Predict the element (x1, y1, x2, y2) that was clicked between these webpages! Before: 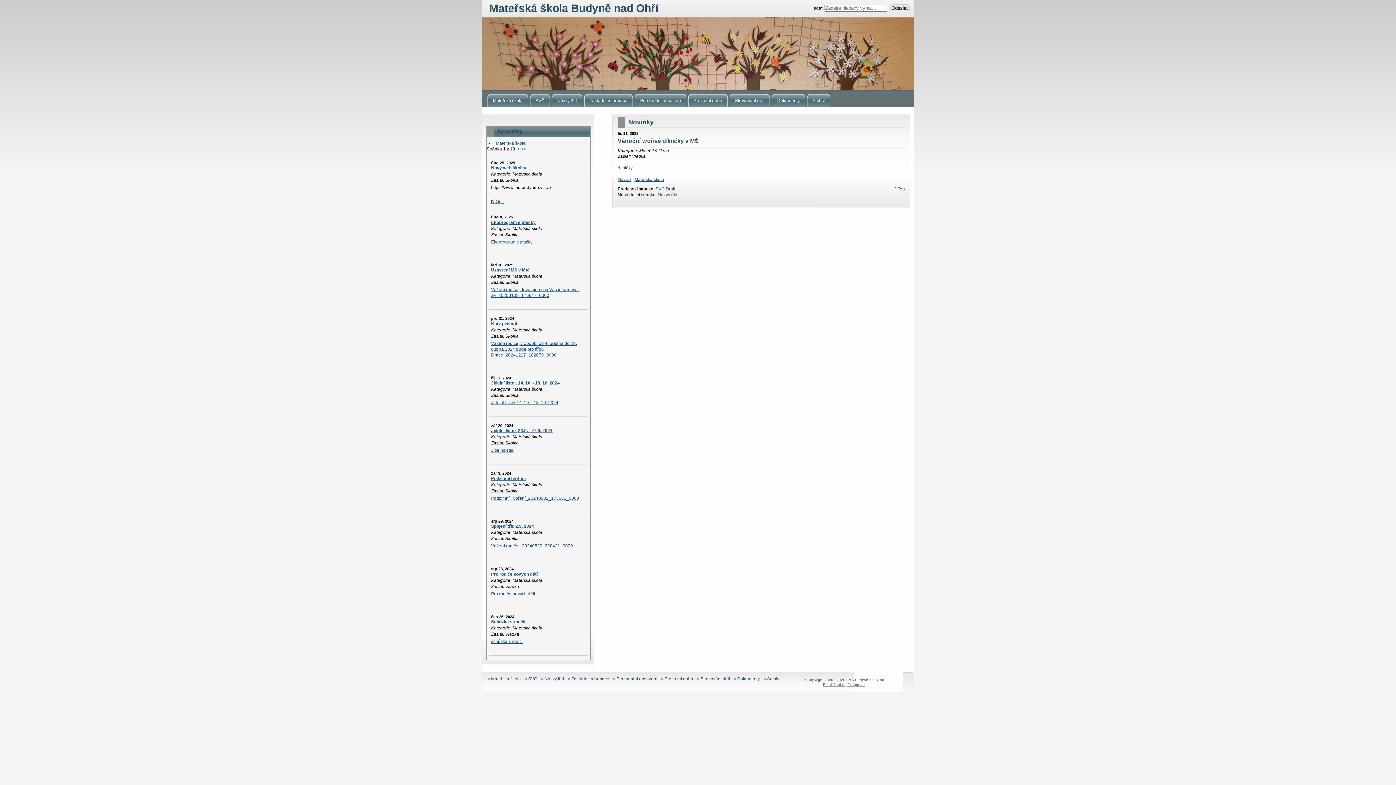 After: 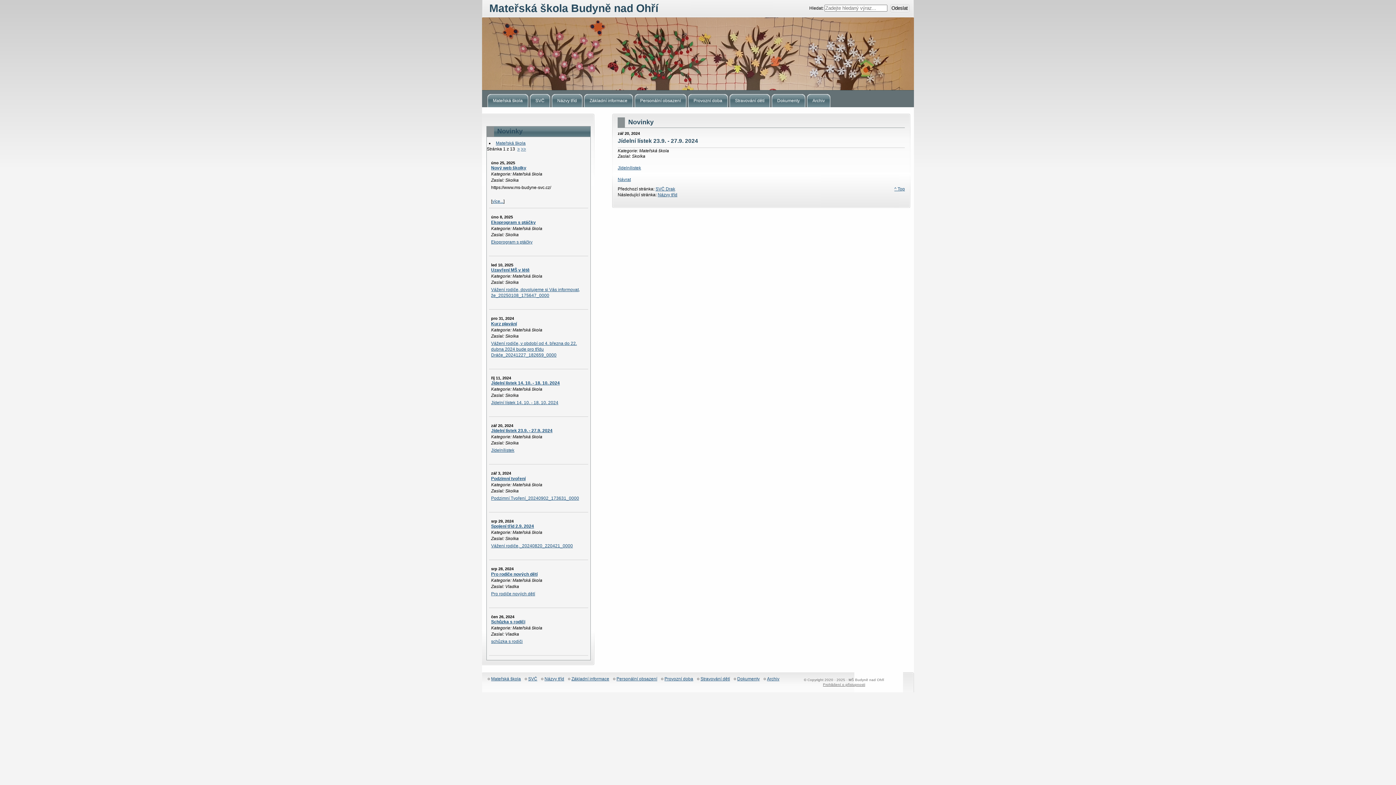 Action: label: Jídelní lístek 23.9. - 27.9. 2024 bbox: (491, 428, 552, 433)